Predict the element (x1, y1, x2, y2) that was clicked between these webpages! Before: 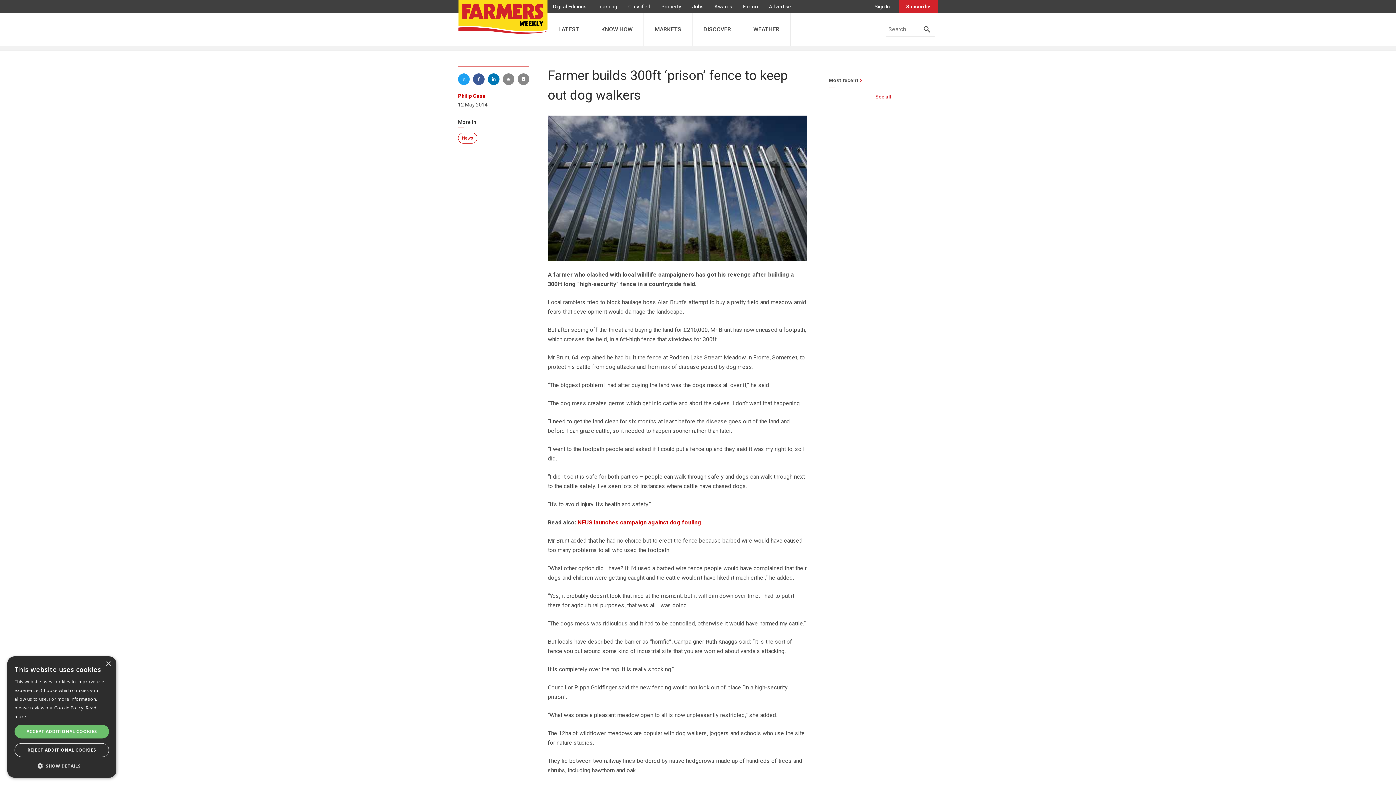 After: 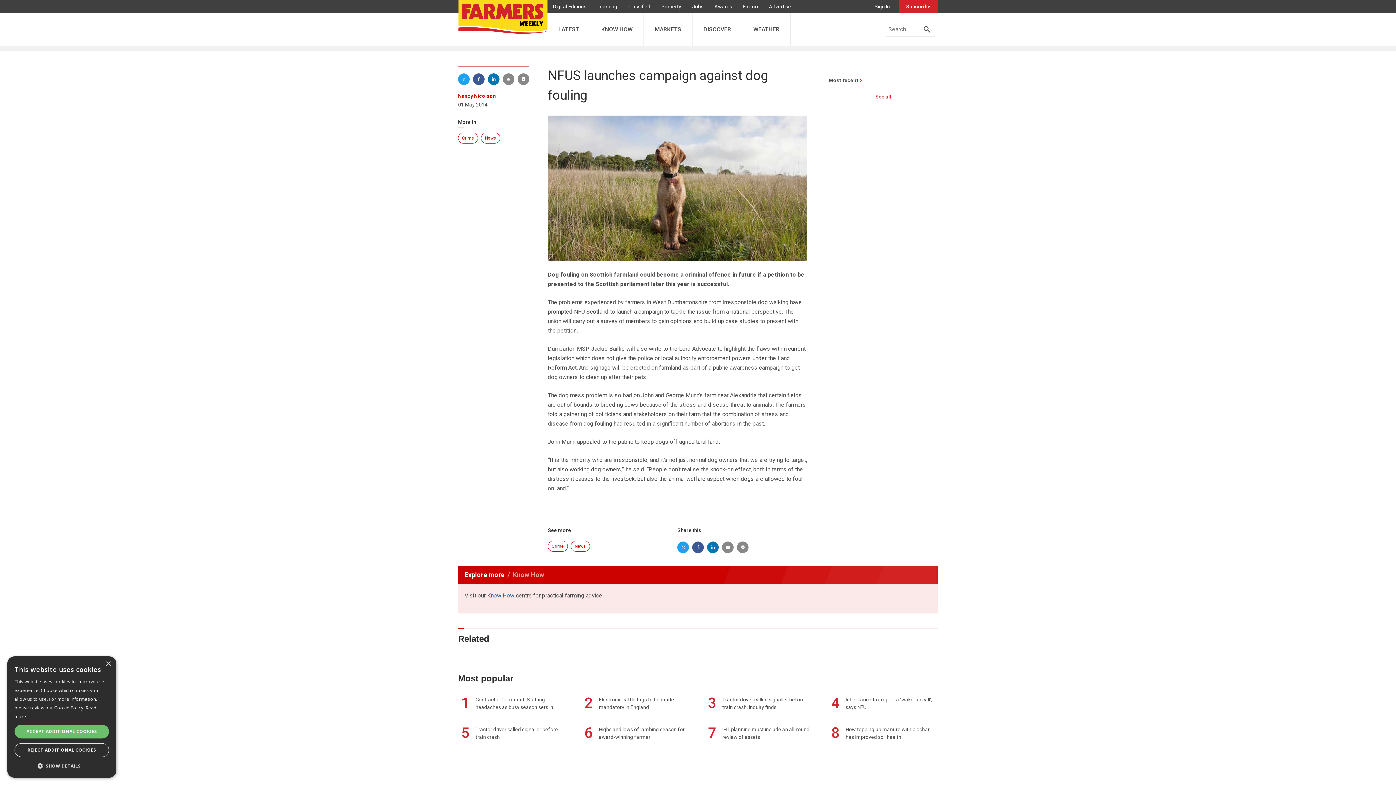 Action: label: NFUS launches campaign against dog fouling bbox: (577, 519, 701, 526)